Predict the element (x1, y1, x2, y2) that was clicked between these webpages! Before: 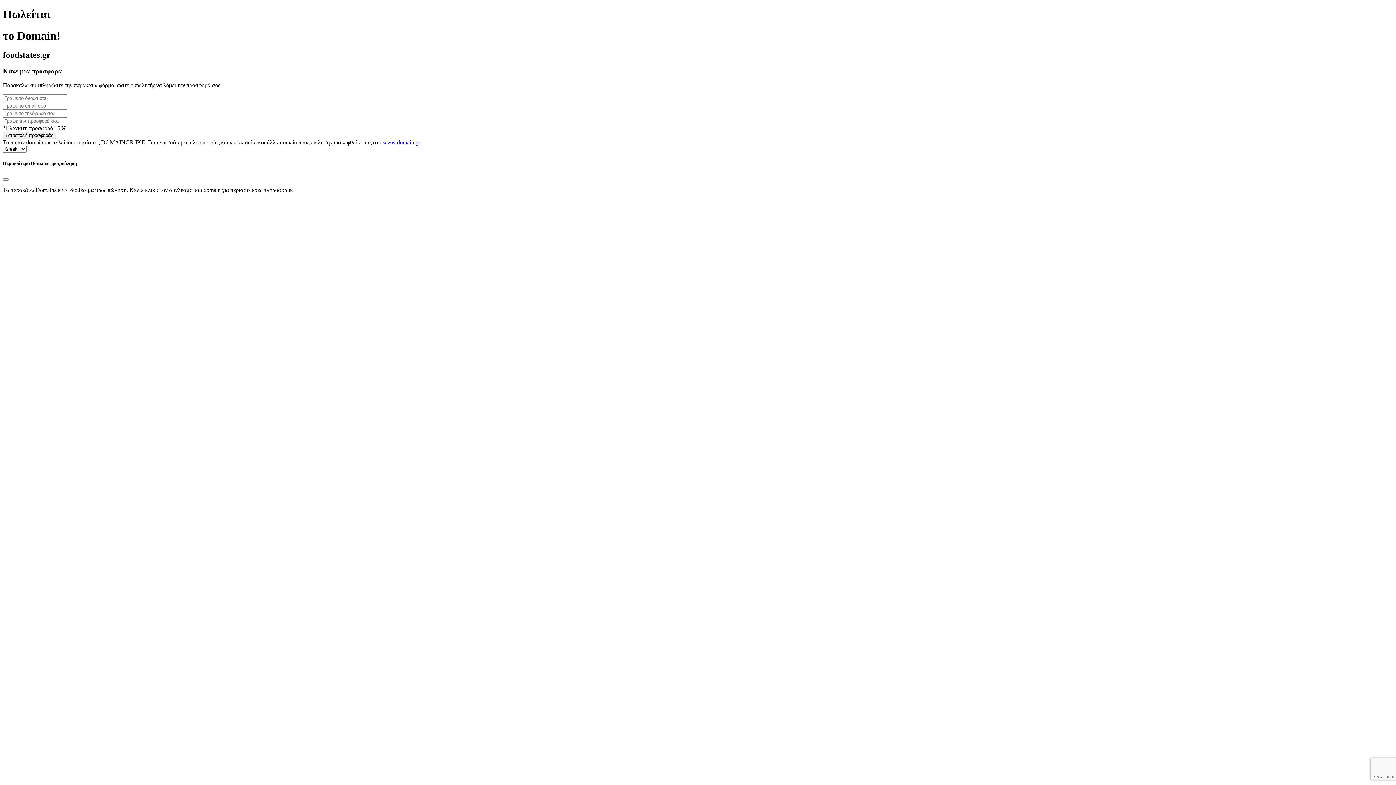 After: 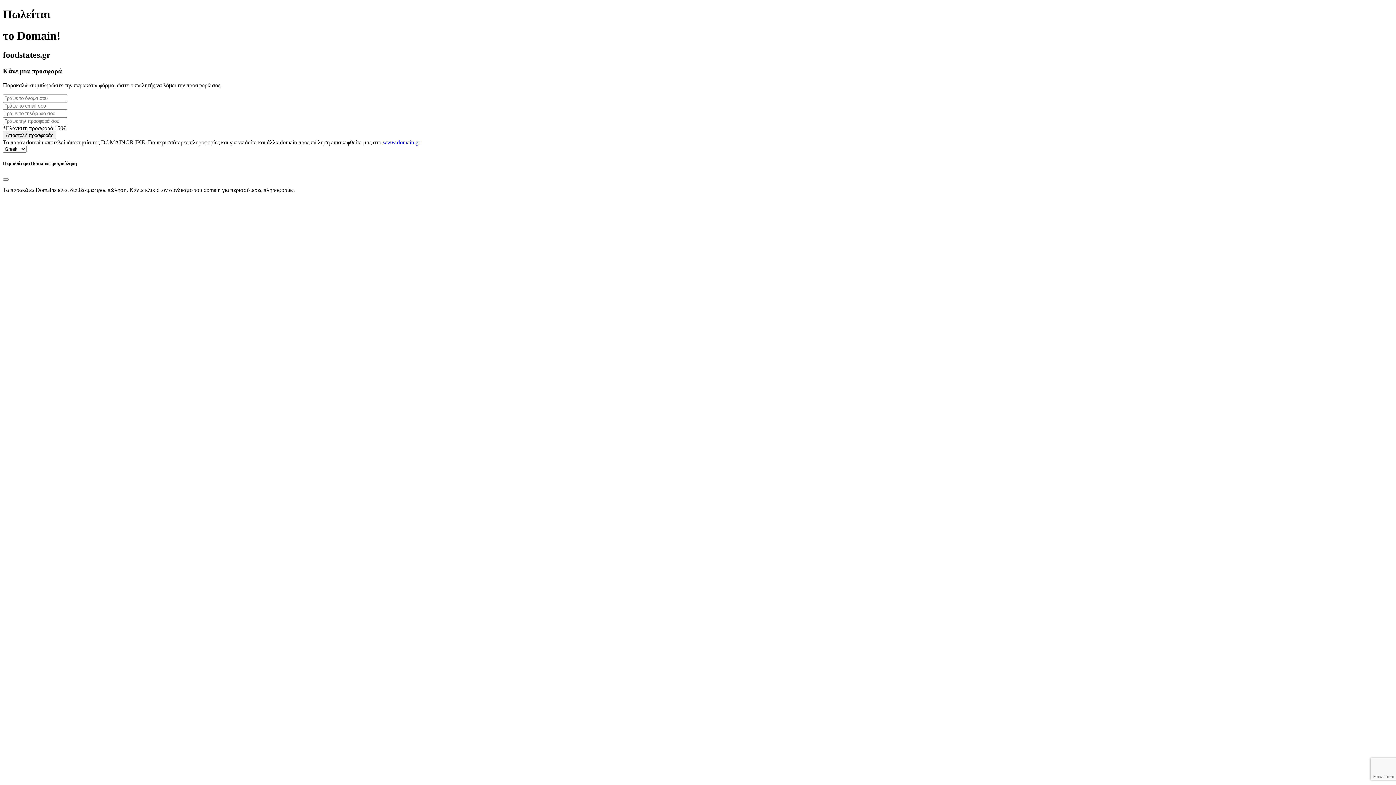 Action: bbox: (382, 139, 420, 145) label: www.domain.gr